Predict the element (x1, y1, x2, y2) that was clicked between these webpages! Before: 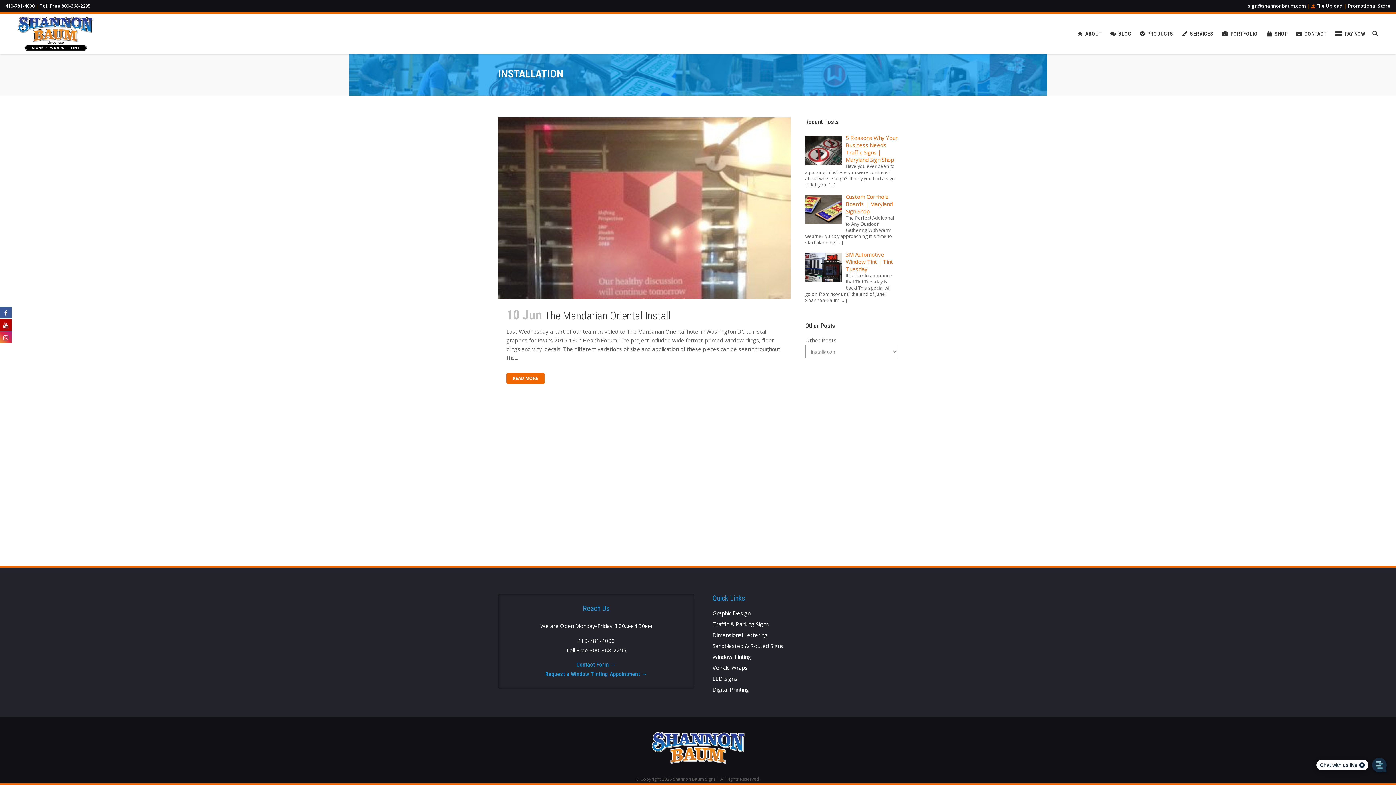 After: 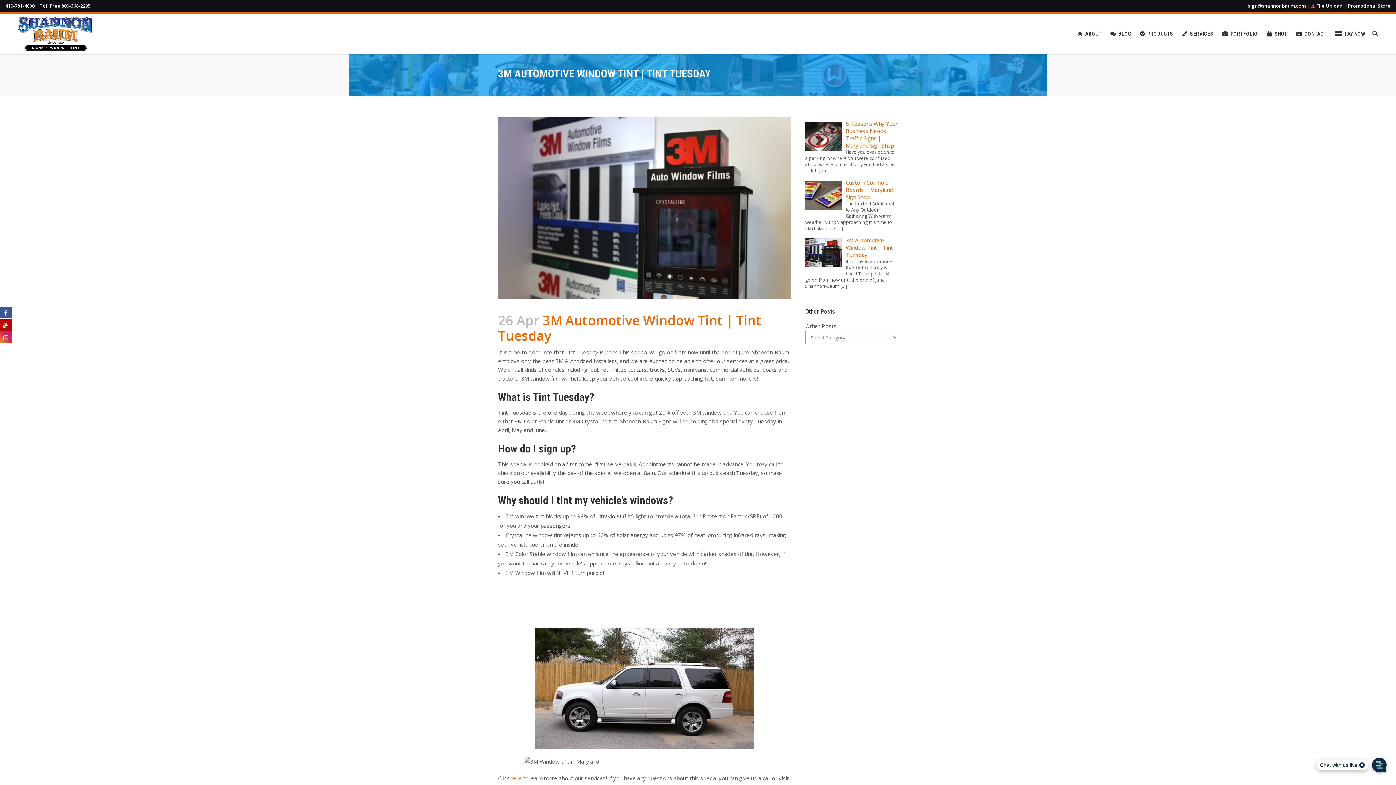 Action: bbox: (845, 250, 893, 272) label: 3M Automotive Window Tint | Tint Tuesday